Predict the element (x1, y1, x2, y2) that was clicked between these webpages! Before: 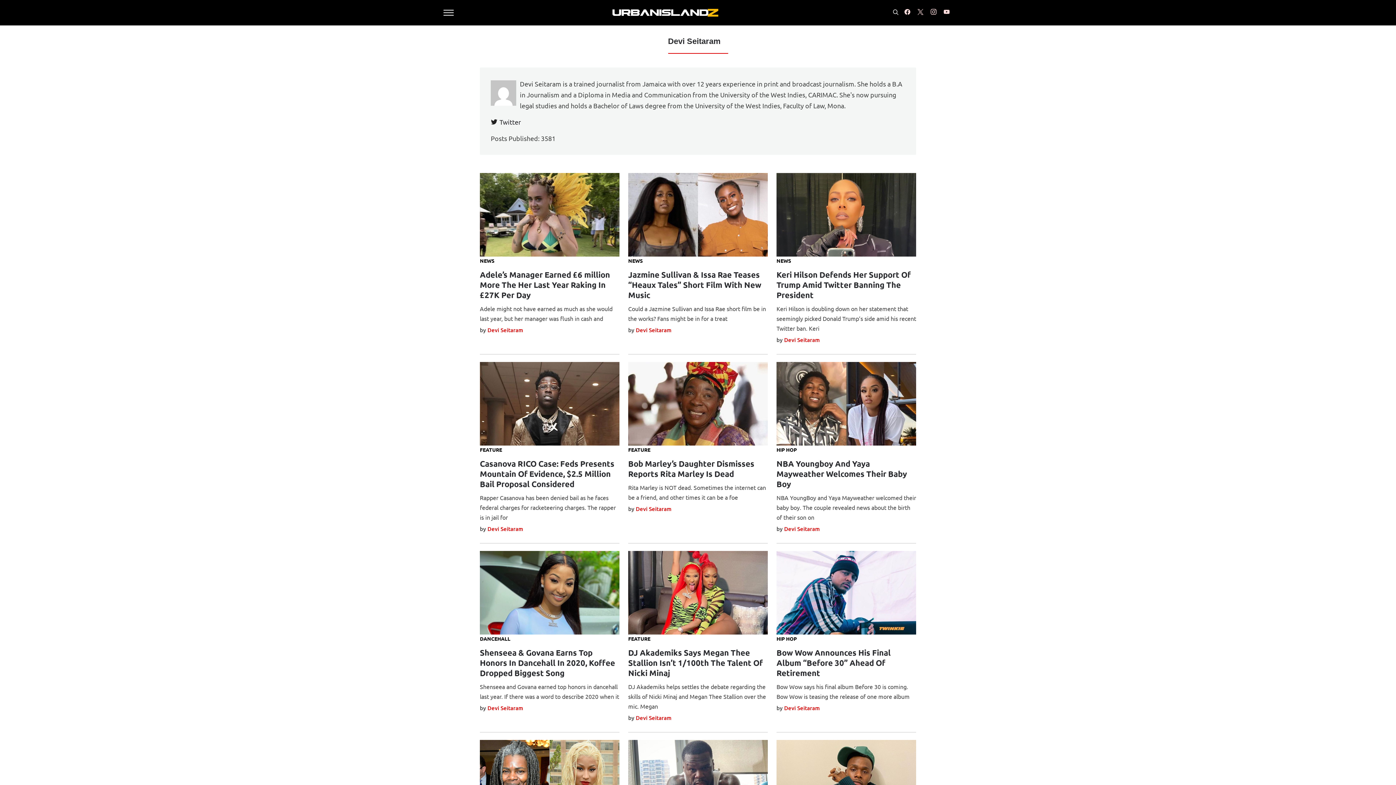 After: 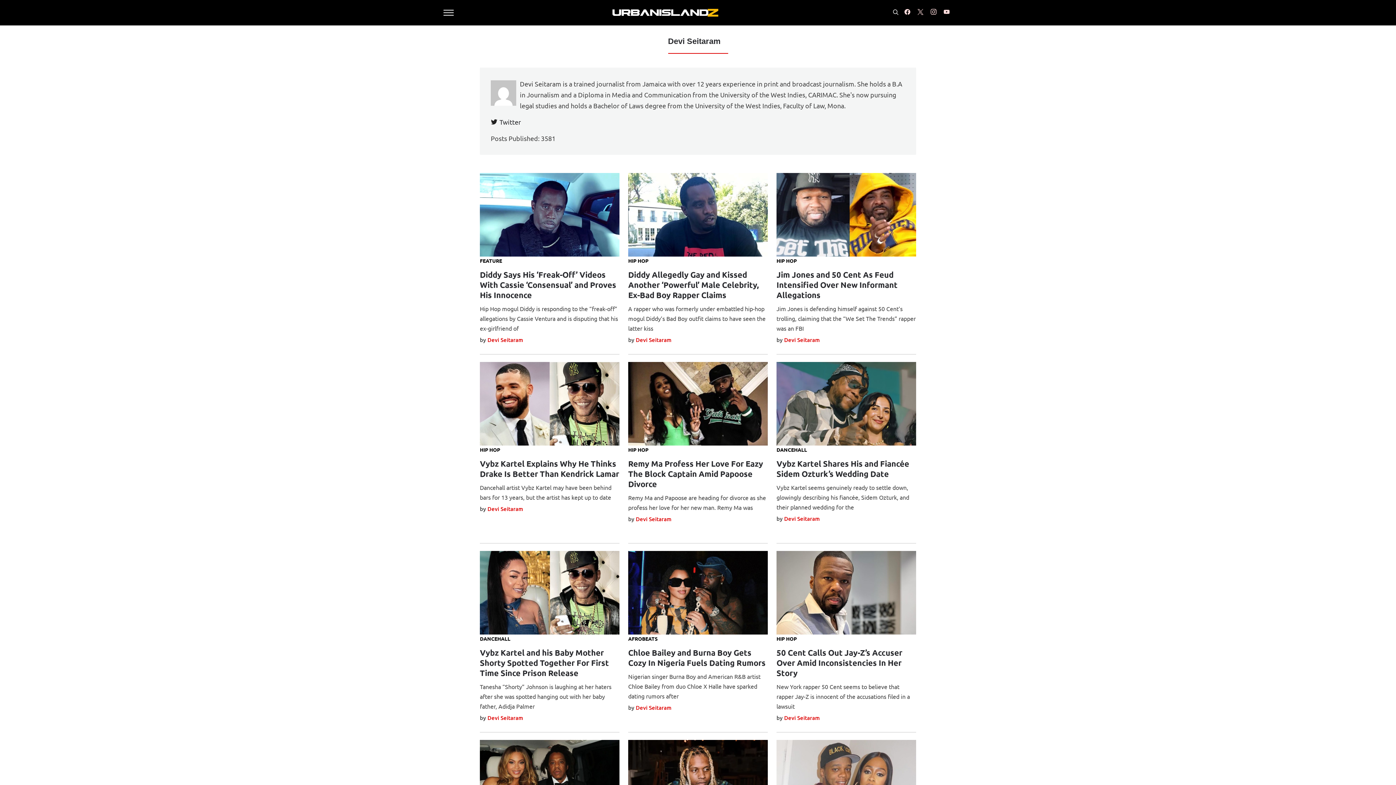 Action: label: Devi Seitaram bbox: (784, 704, 820, 712)